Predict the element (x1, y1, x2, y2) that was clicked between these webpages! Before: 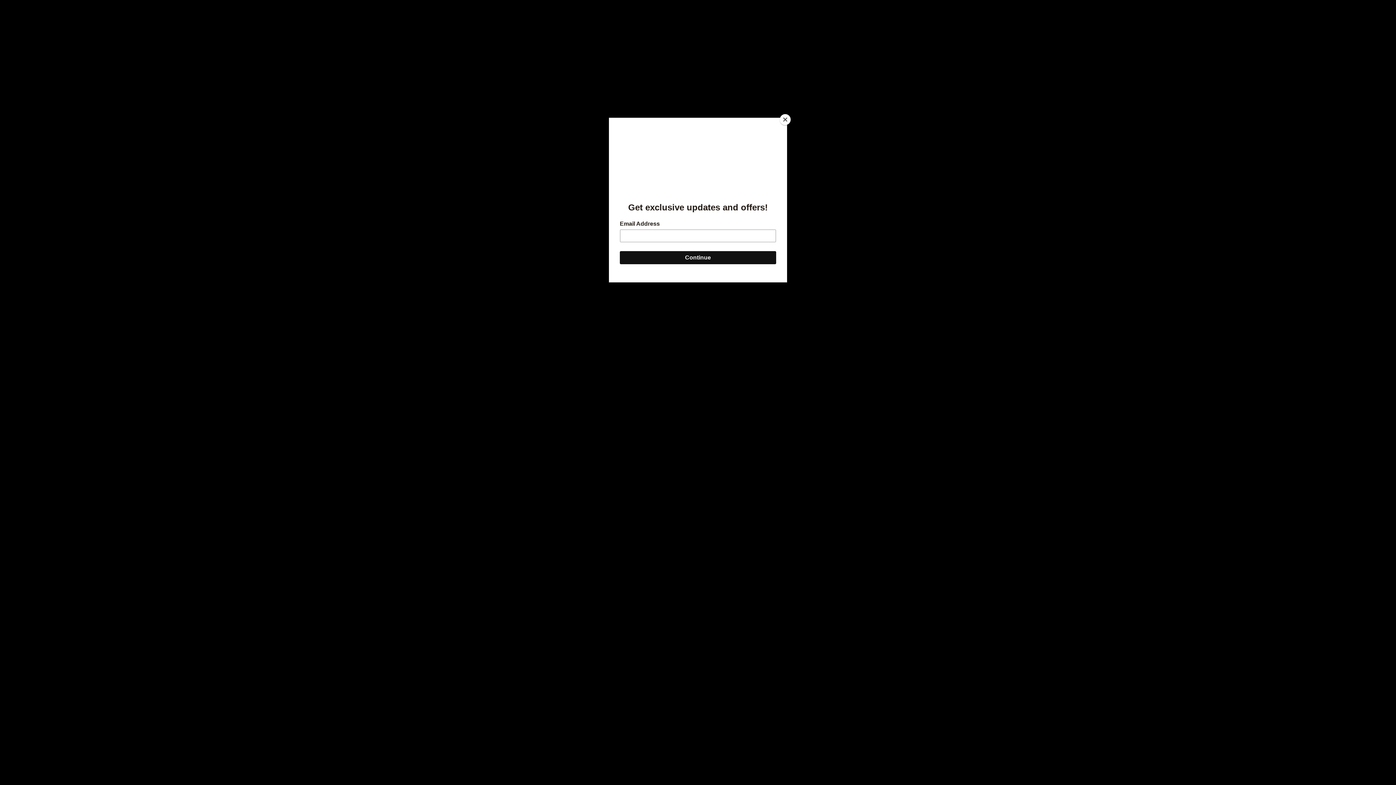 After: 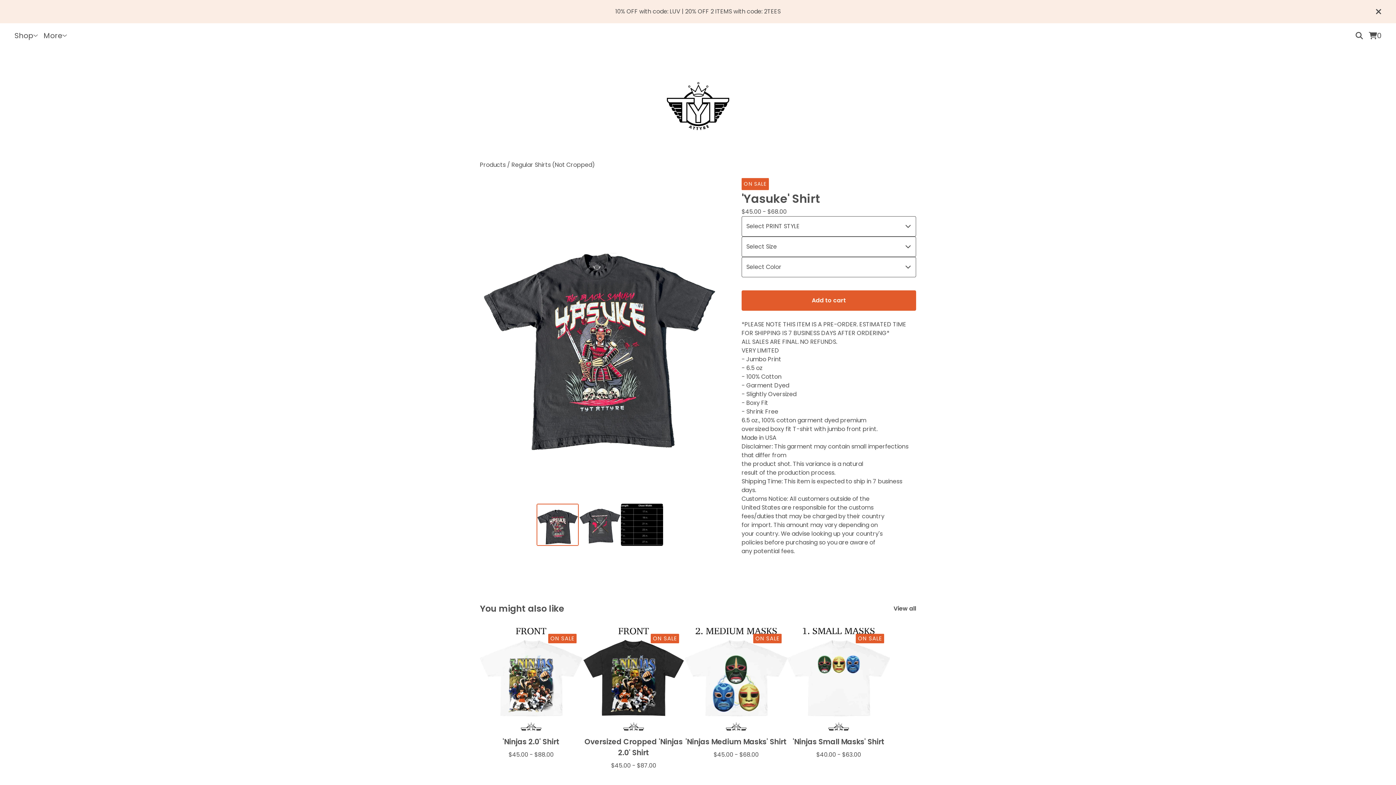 Action: label: Close bbox: (780, 114, 790, 125)